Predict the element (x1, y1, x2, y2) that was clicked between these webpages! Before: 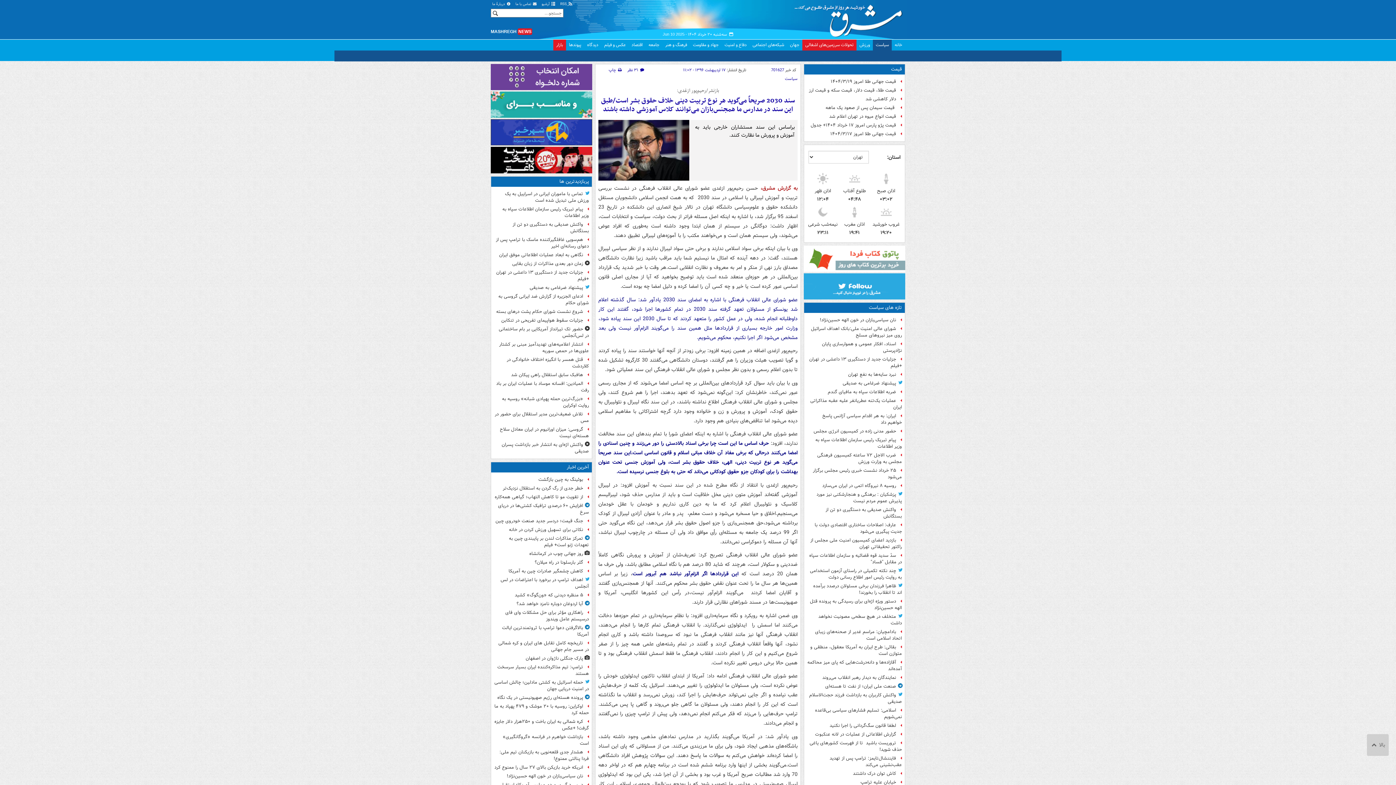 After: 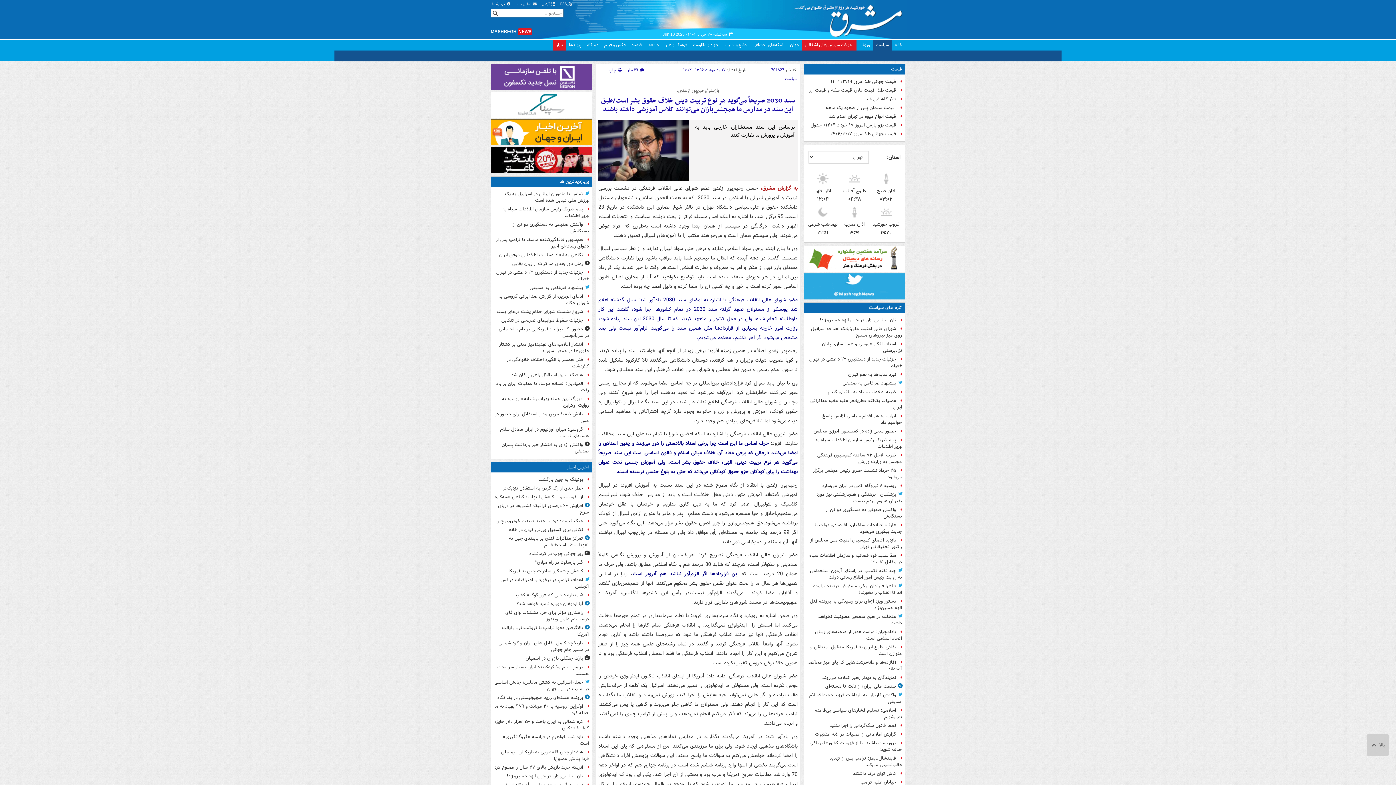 Action: bbox: (598, 87, 797, 93) label: بازنشر/رحیم‌پور ازغدی: